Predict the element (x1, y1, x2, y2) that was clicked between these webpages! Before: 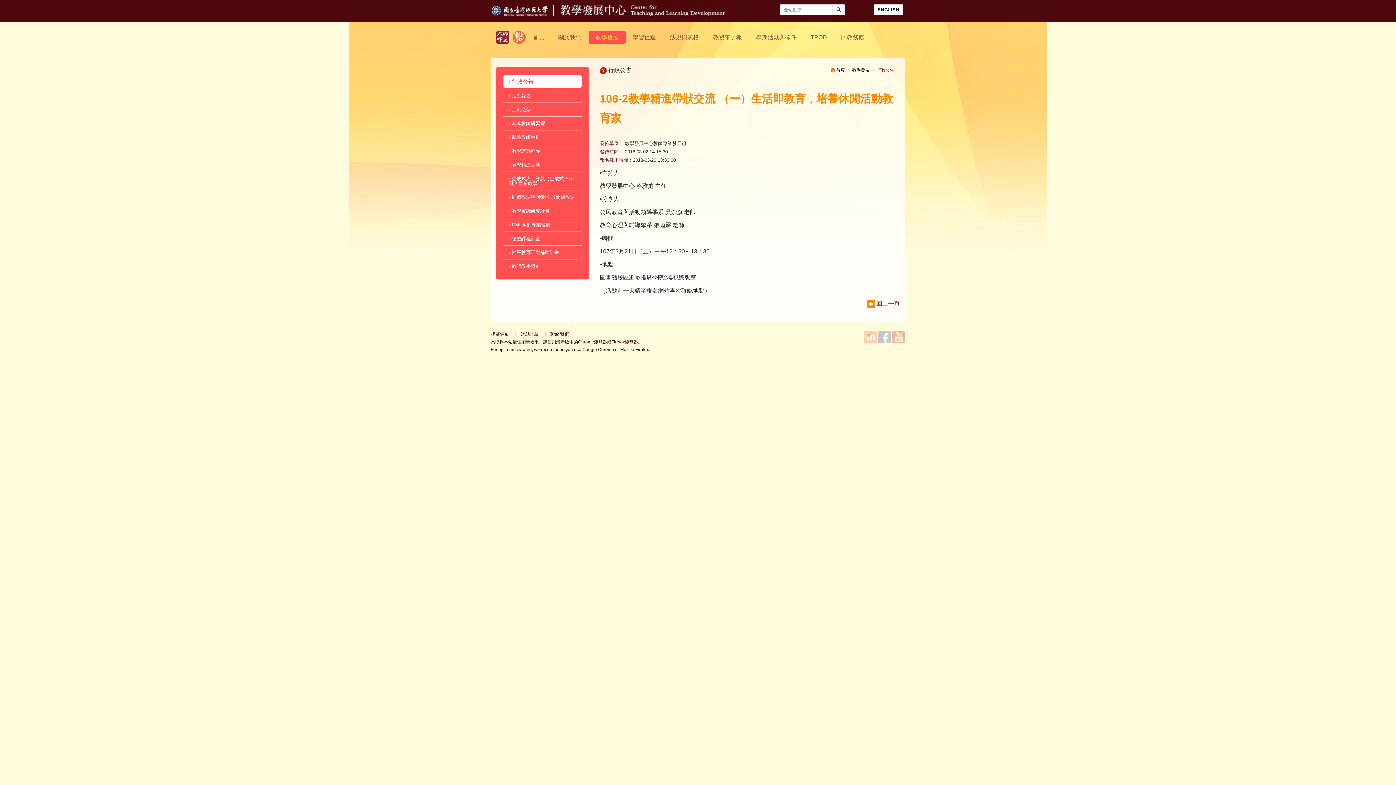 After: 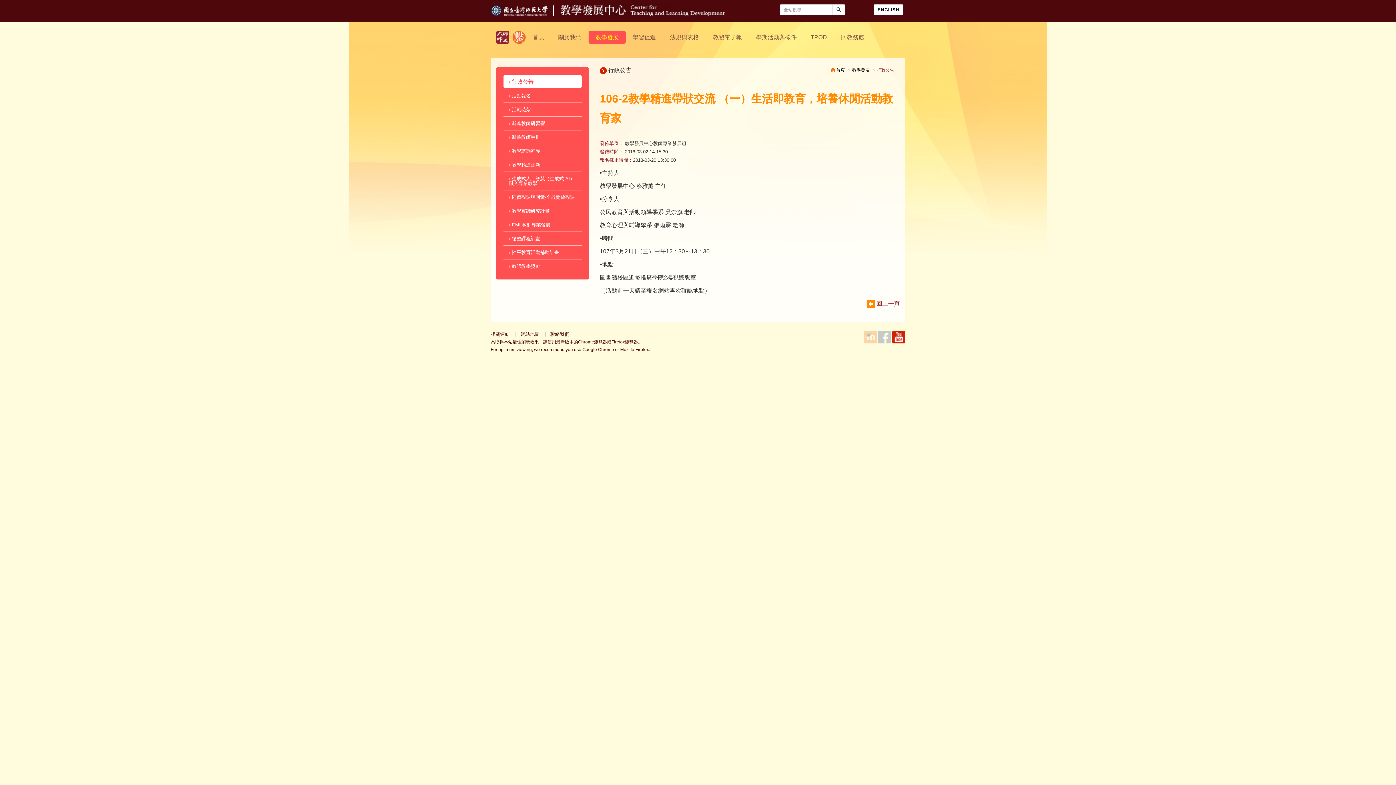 Action: label: YouTube bbox: (892, 331, 905, 343)